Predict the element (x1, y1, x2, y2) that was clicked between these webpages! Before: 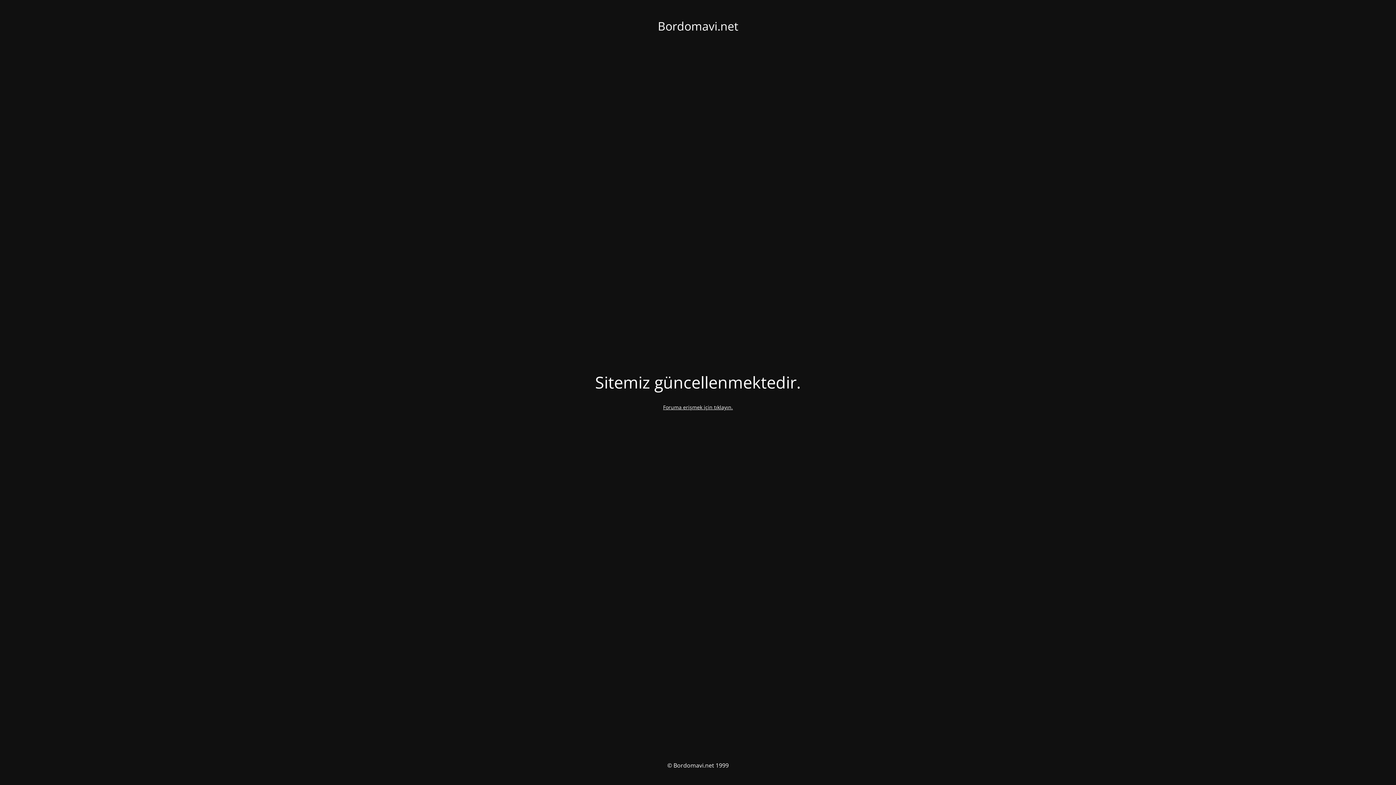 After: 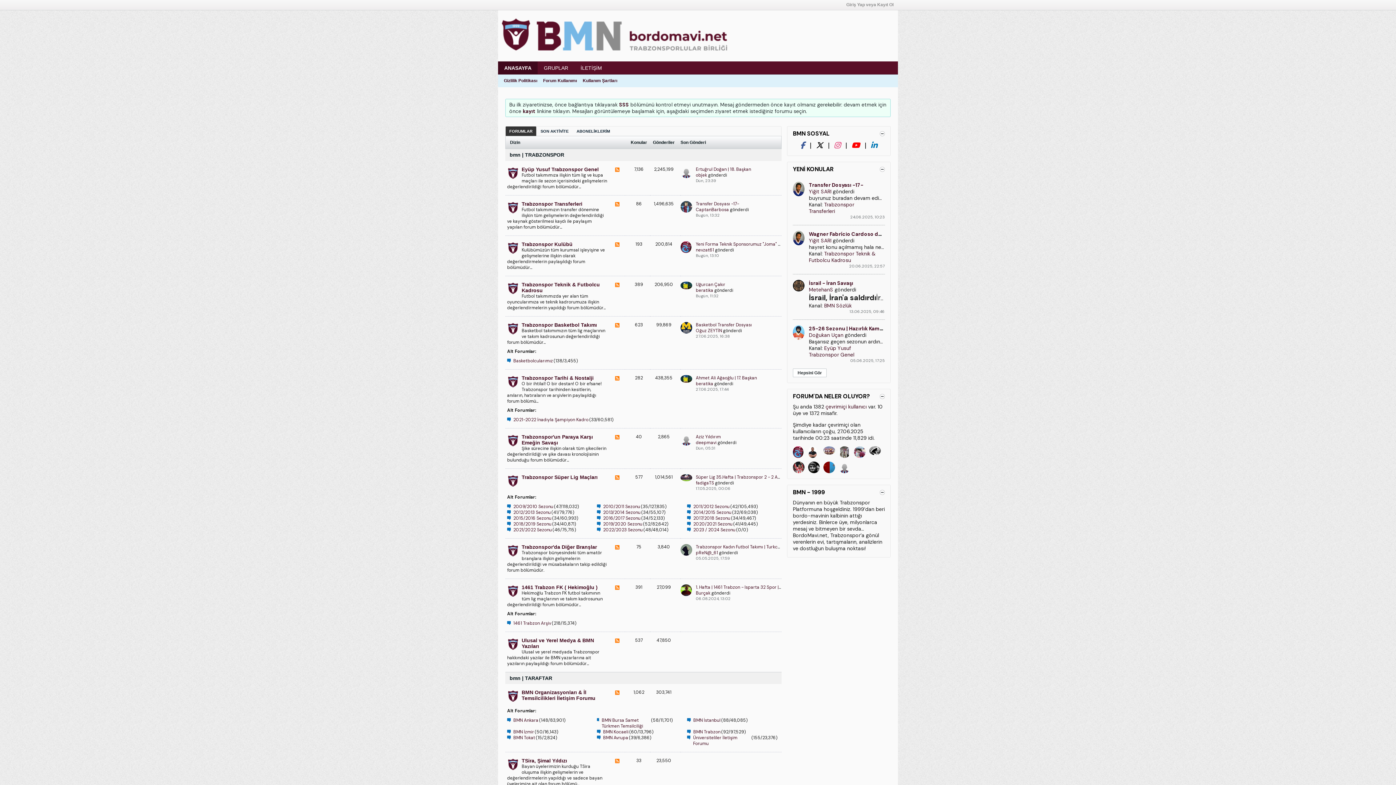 Action: label: Foruma erişmek için tıklayın. bbox: (663, 403, 733, 410)